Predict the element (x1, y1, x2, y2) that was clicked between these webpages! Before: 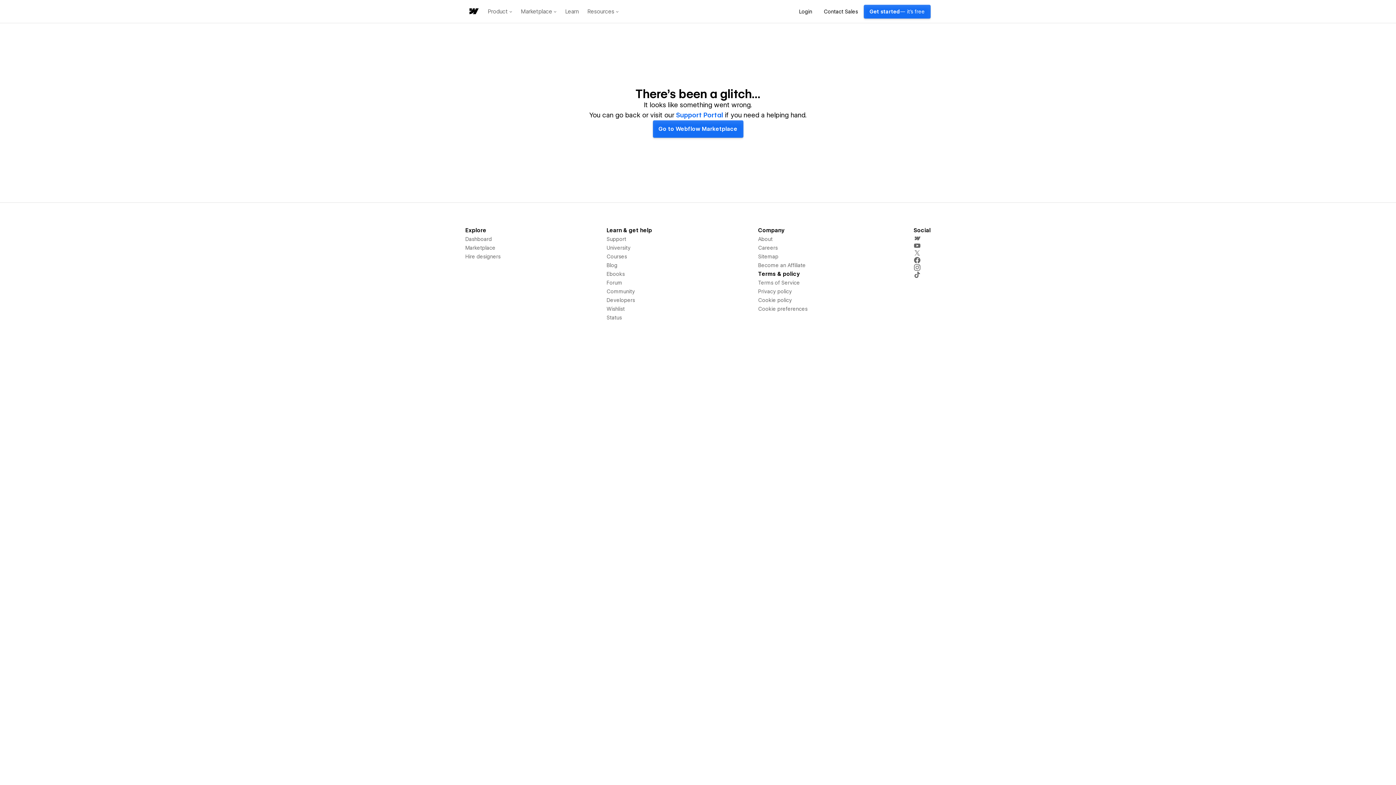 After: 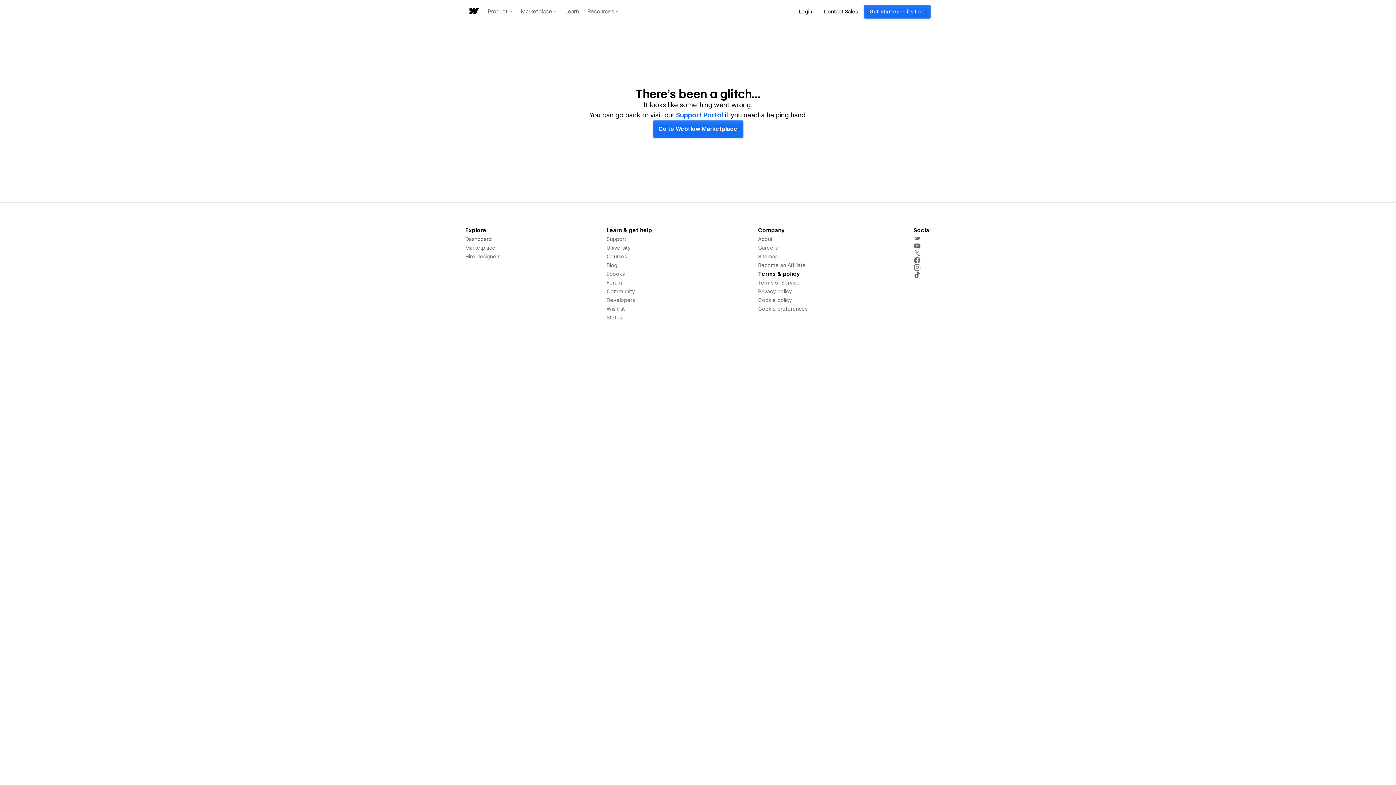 Action: bbox: (516, 0, 561, 23) label: Marketplace menu dropdown